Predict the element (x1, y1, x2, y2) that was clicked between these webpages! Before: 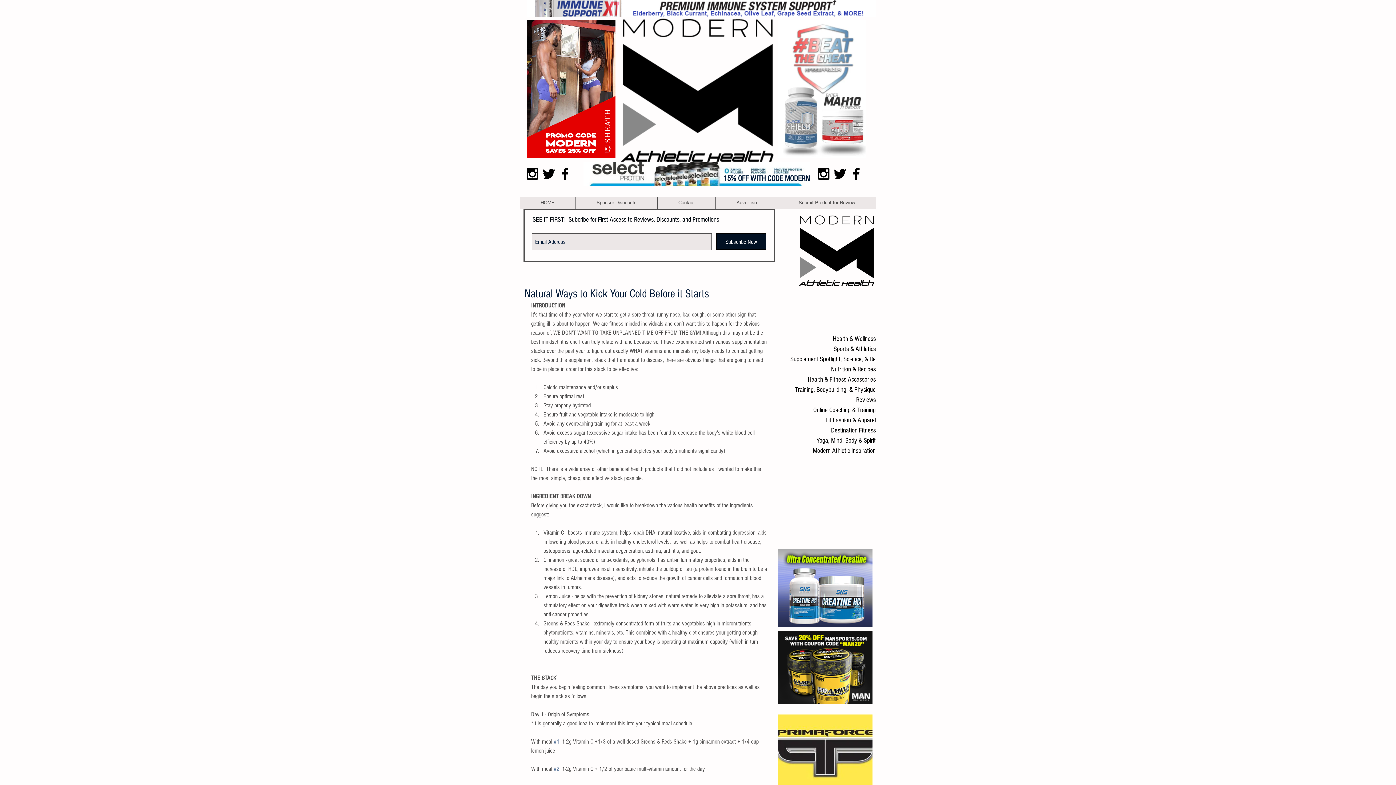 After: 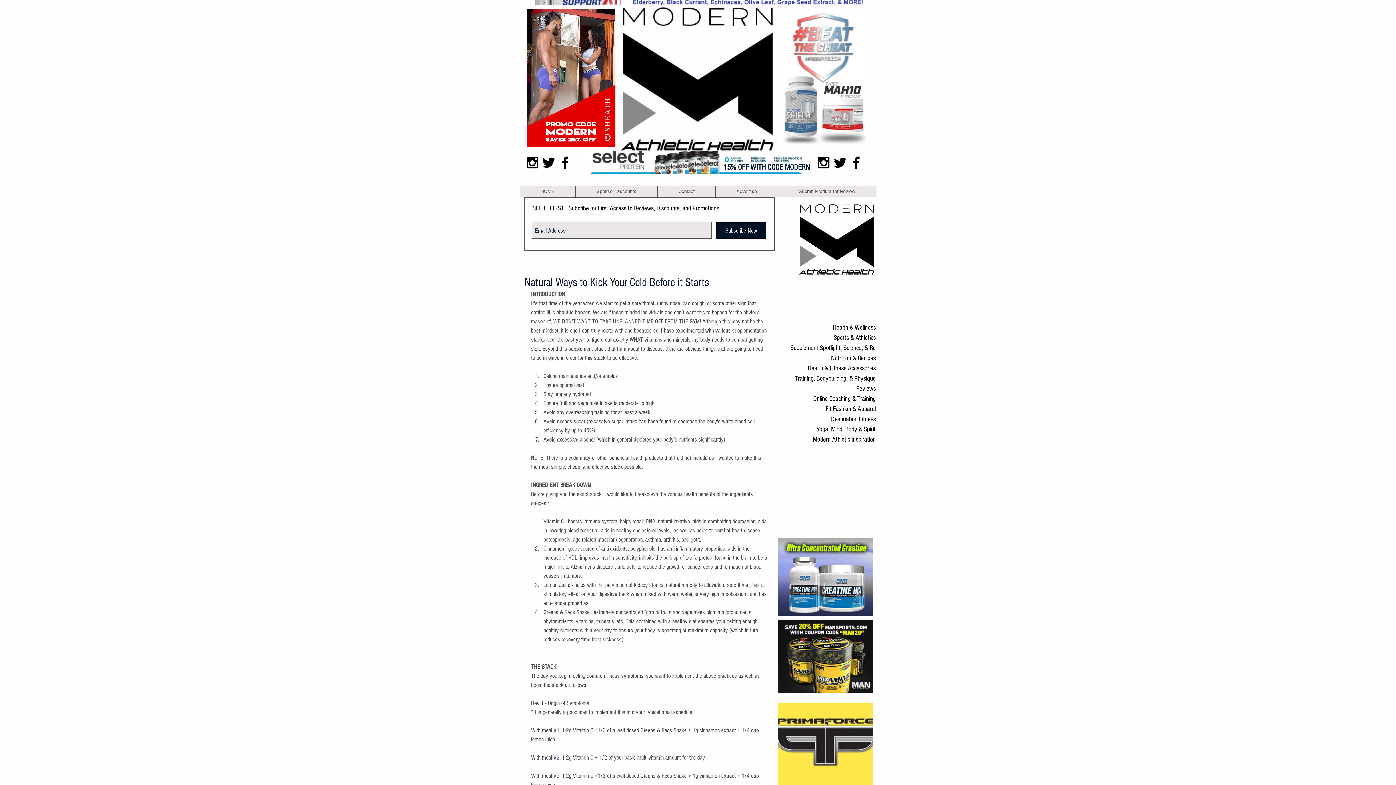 Action: bbox: (778, 714, 872, 796)